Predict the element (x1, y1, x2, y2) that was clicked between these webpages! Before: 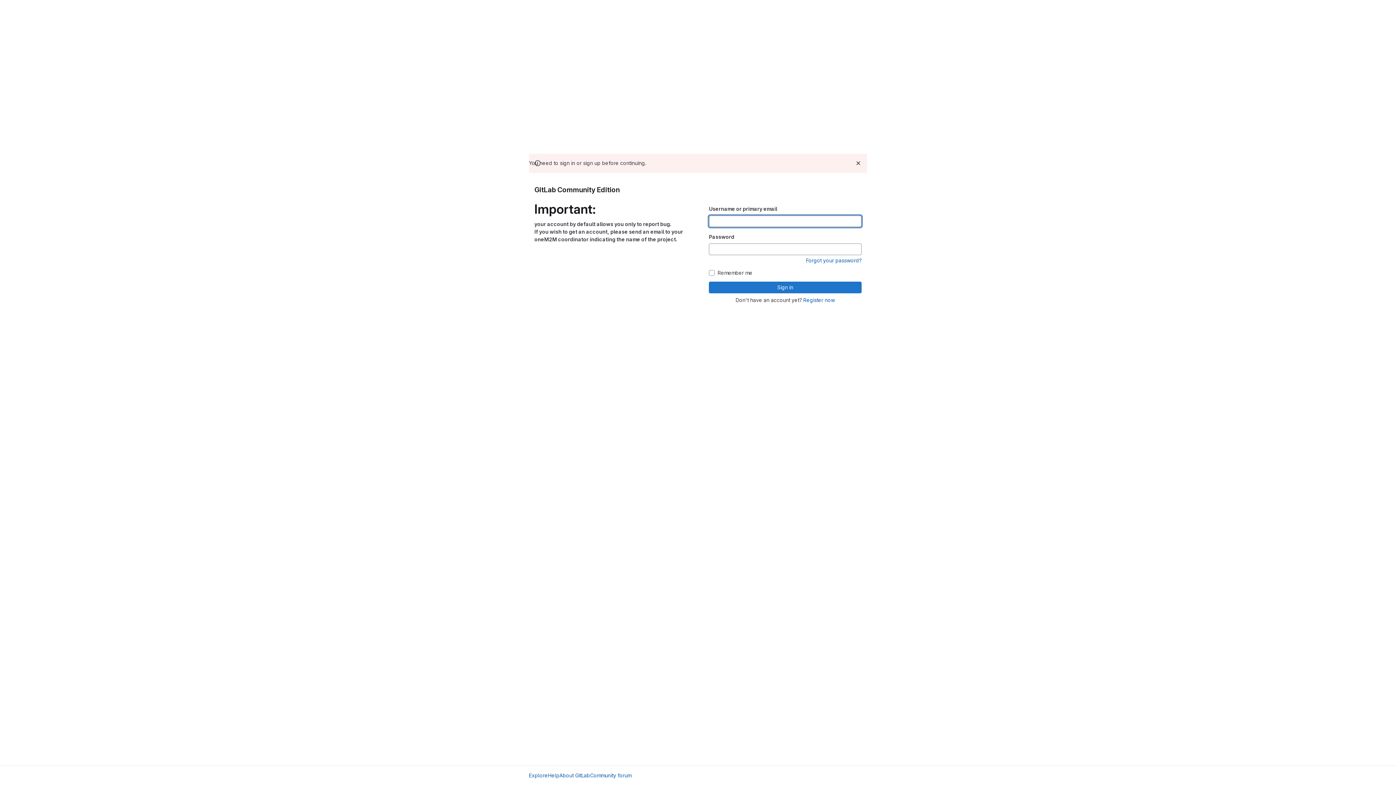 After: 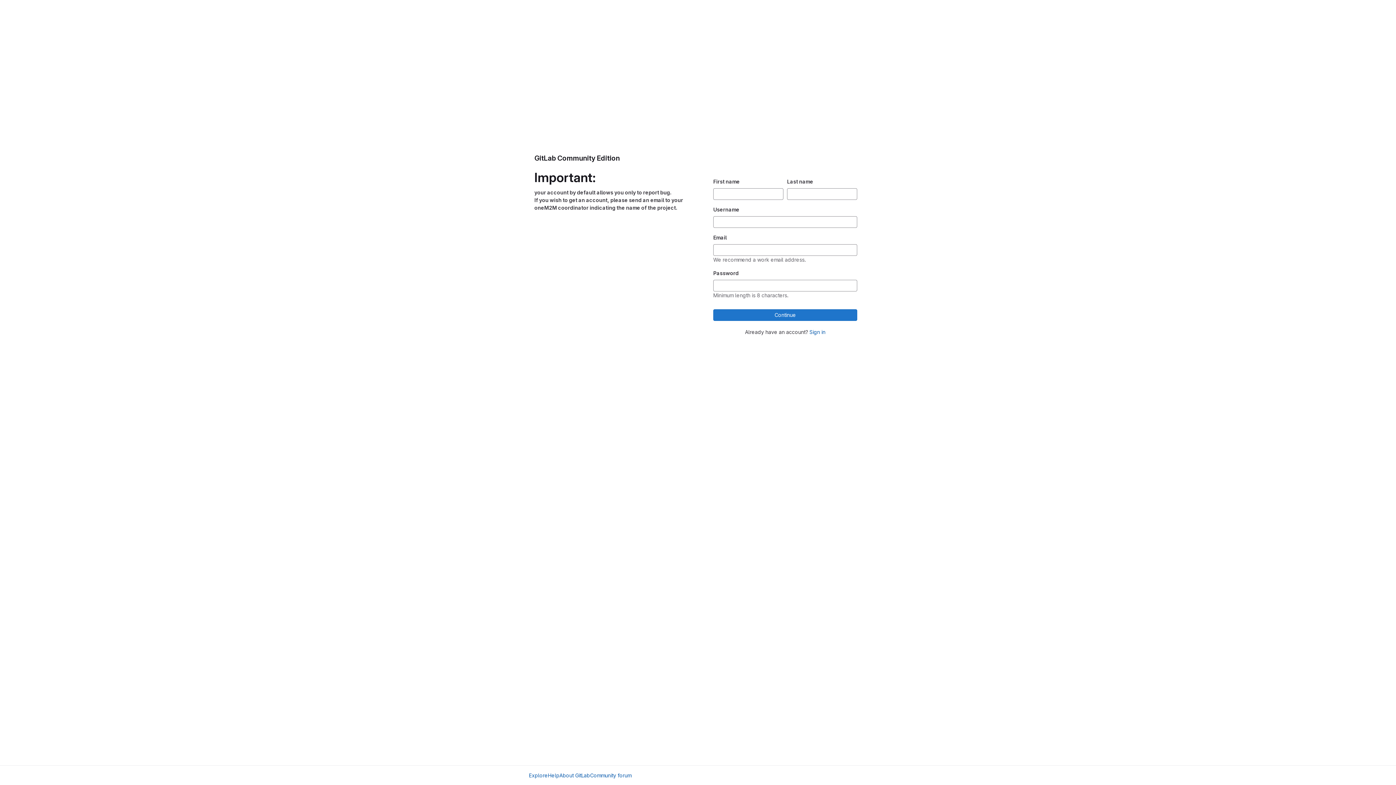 Action: label: Register now bbox: (803, 297, 835, 303)